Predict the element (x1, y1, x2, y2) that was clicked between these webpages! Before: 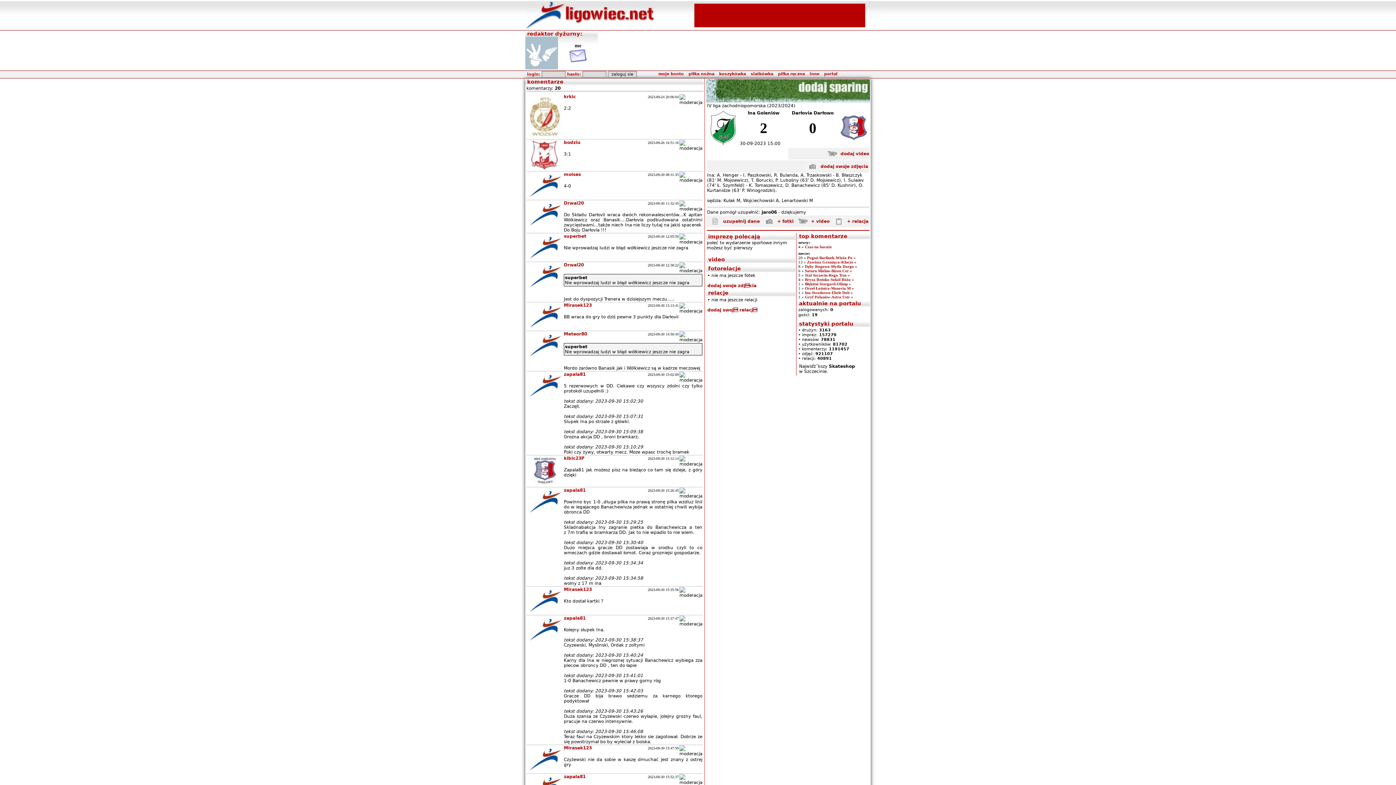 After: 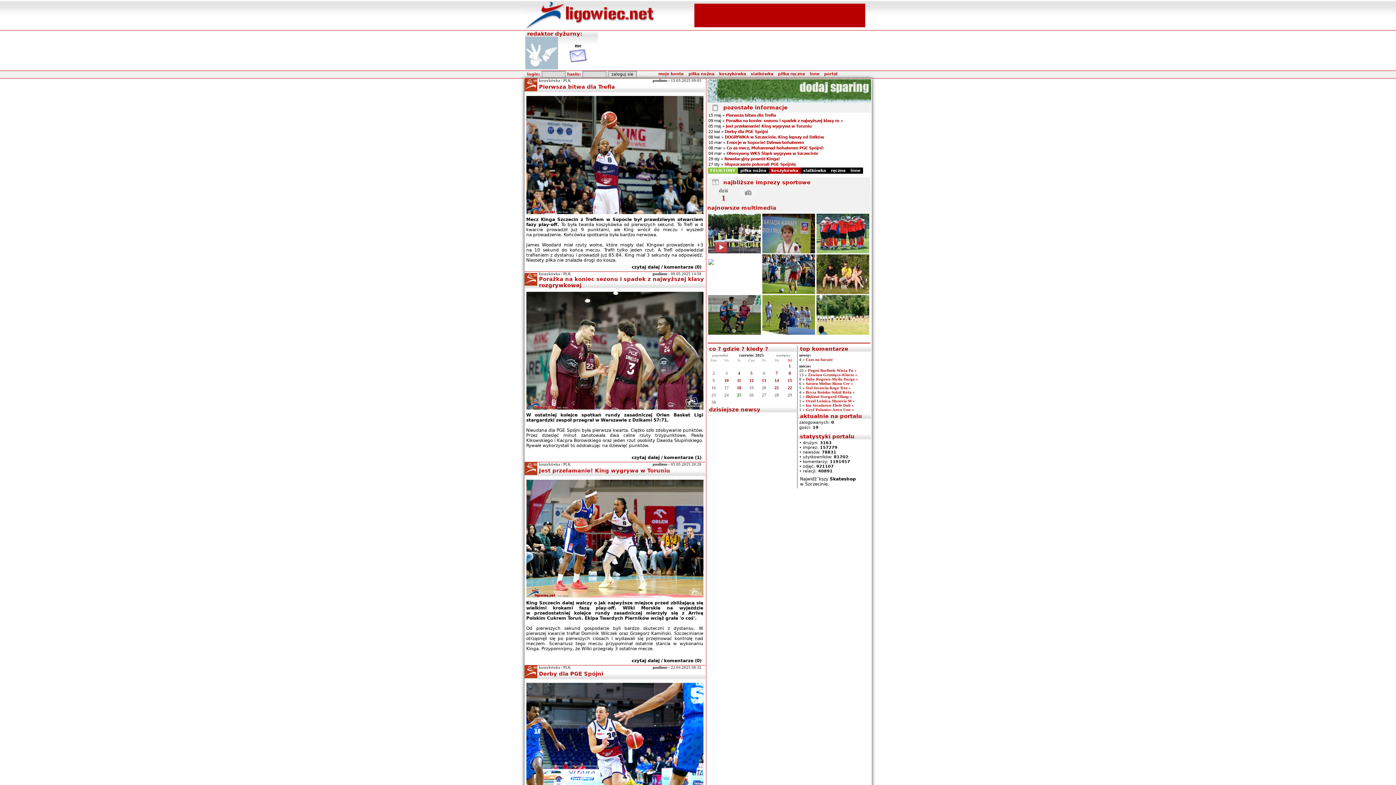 Action: label: koszykówka bbox: (719, 71, 746, 76)